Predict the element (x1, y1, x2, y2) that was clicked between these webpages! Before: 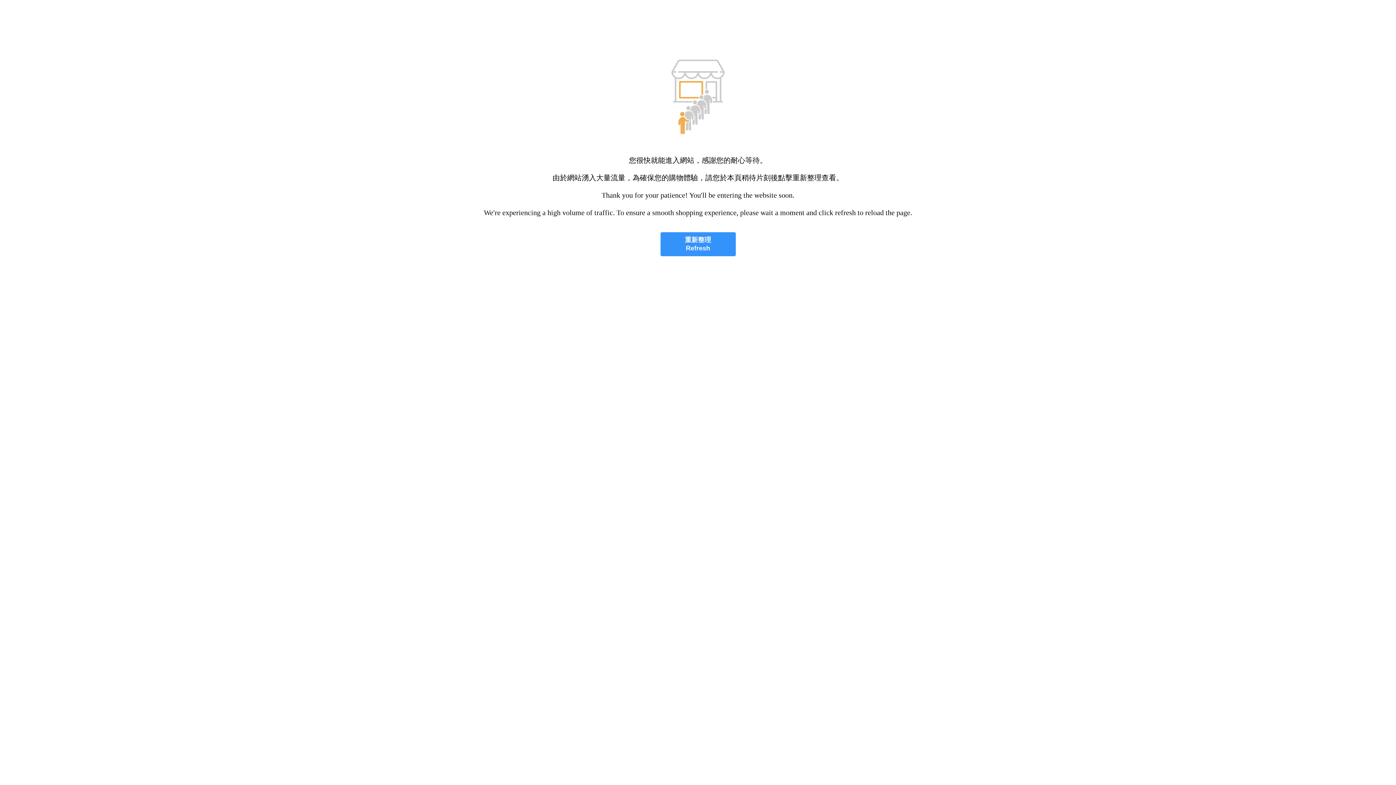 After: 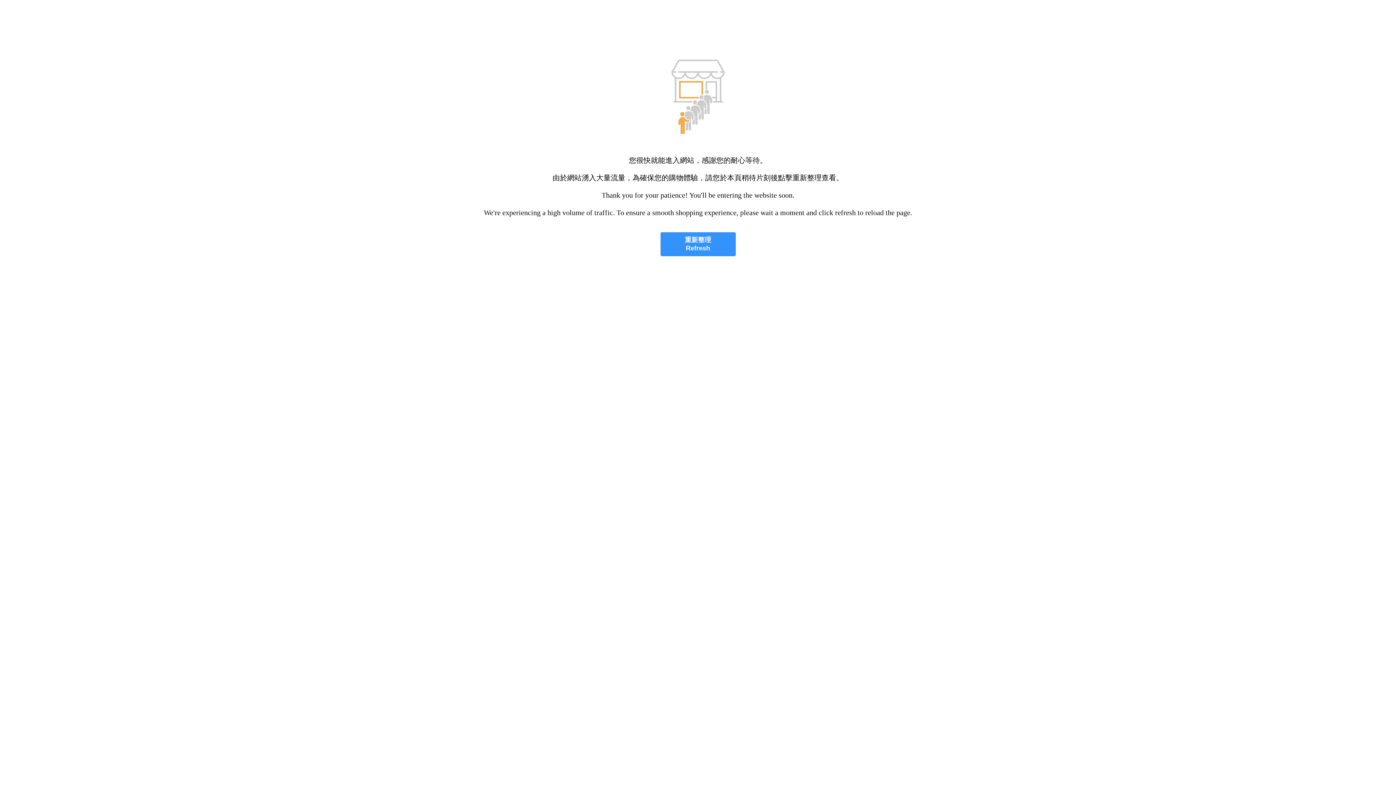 Action: label: 重新整理
Refresh bbox: (660, 232, 735, 256)